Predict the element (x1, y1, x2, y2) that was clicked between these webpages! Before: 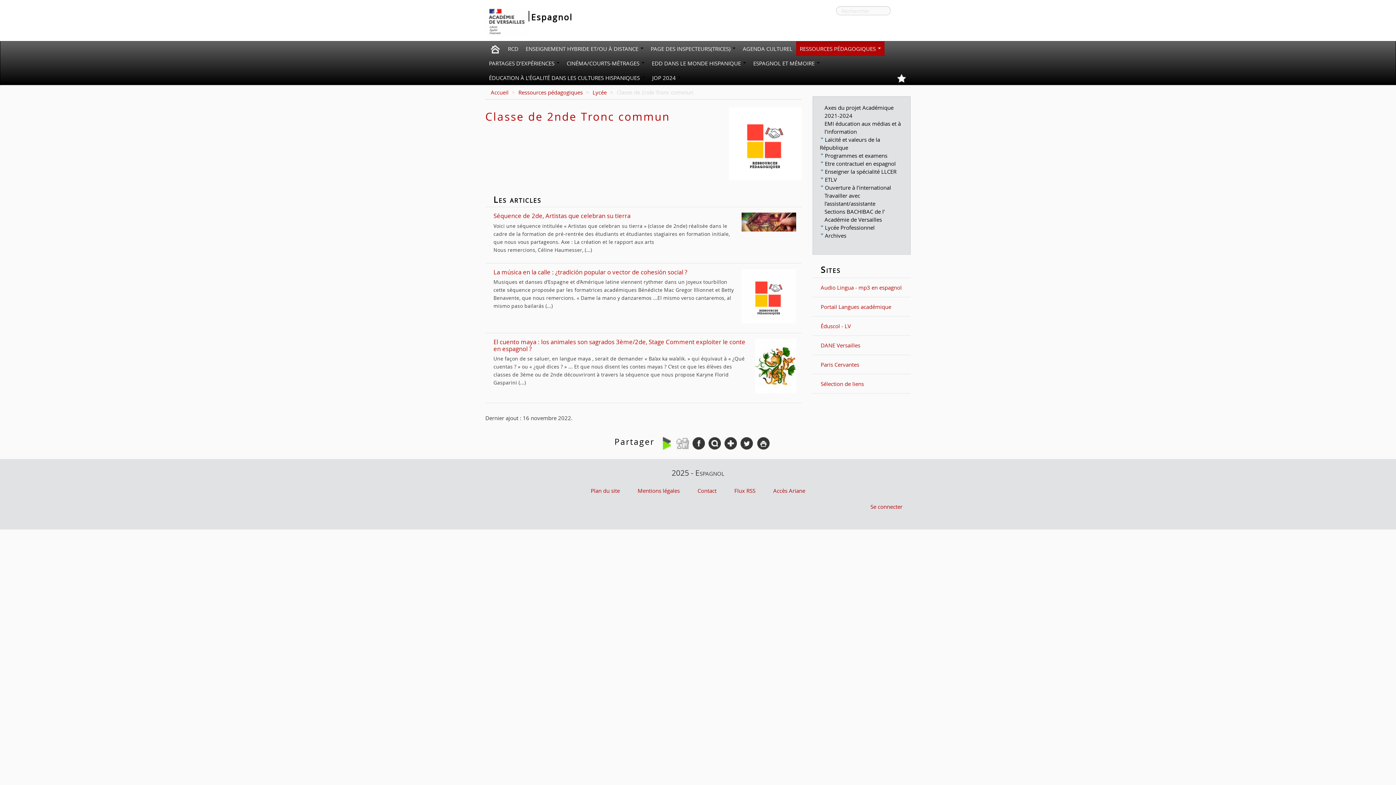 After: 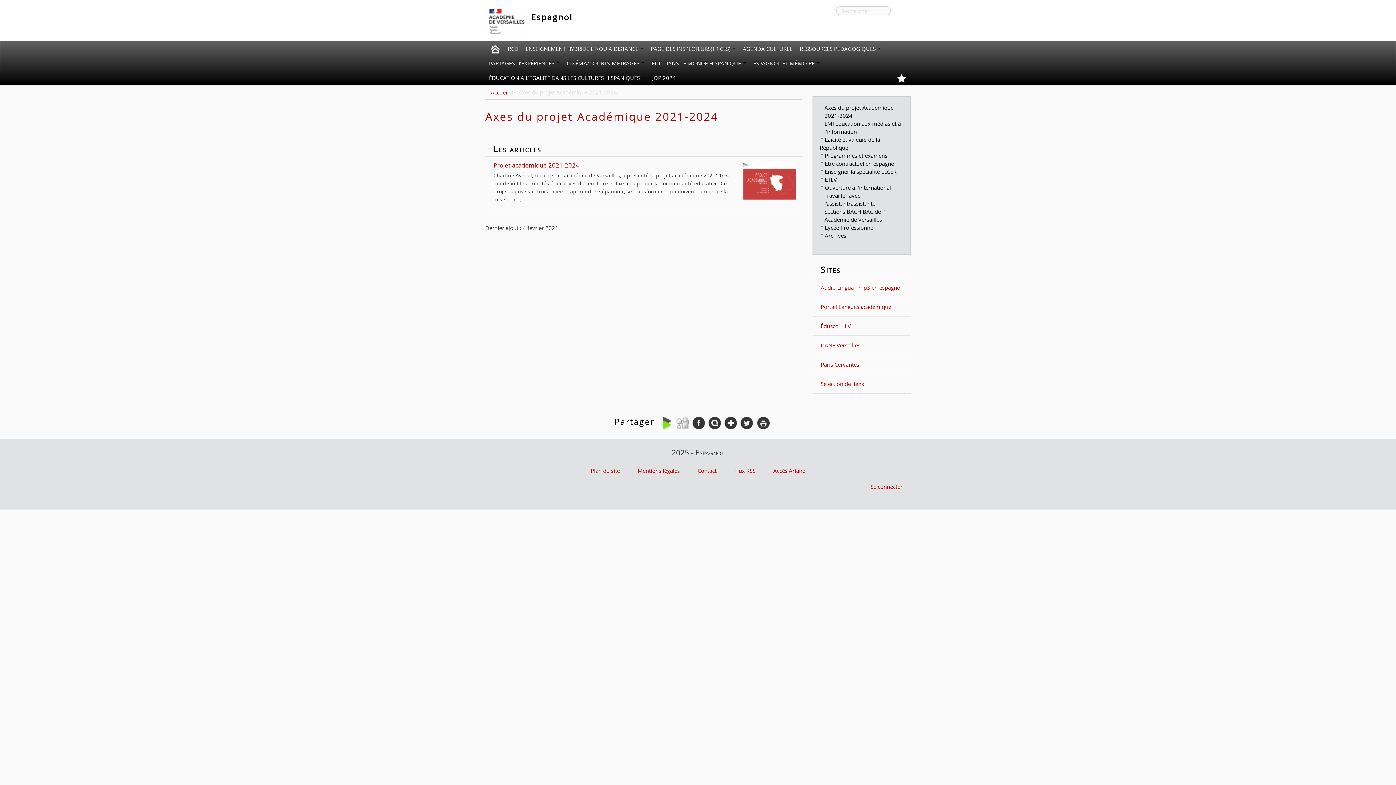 Action: label: Axes du projet Académique 2021-2024 bbox: (824, 103, 903, 119)